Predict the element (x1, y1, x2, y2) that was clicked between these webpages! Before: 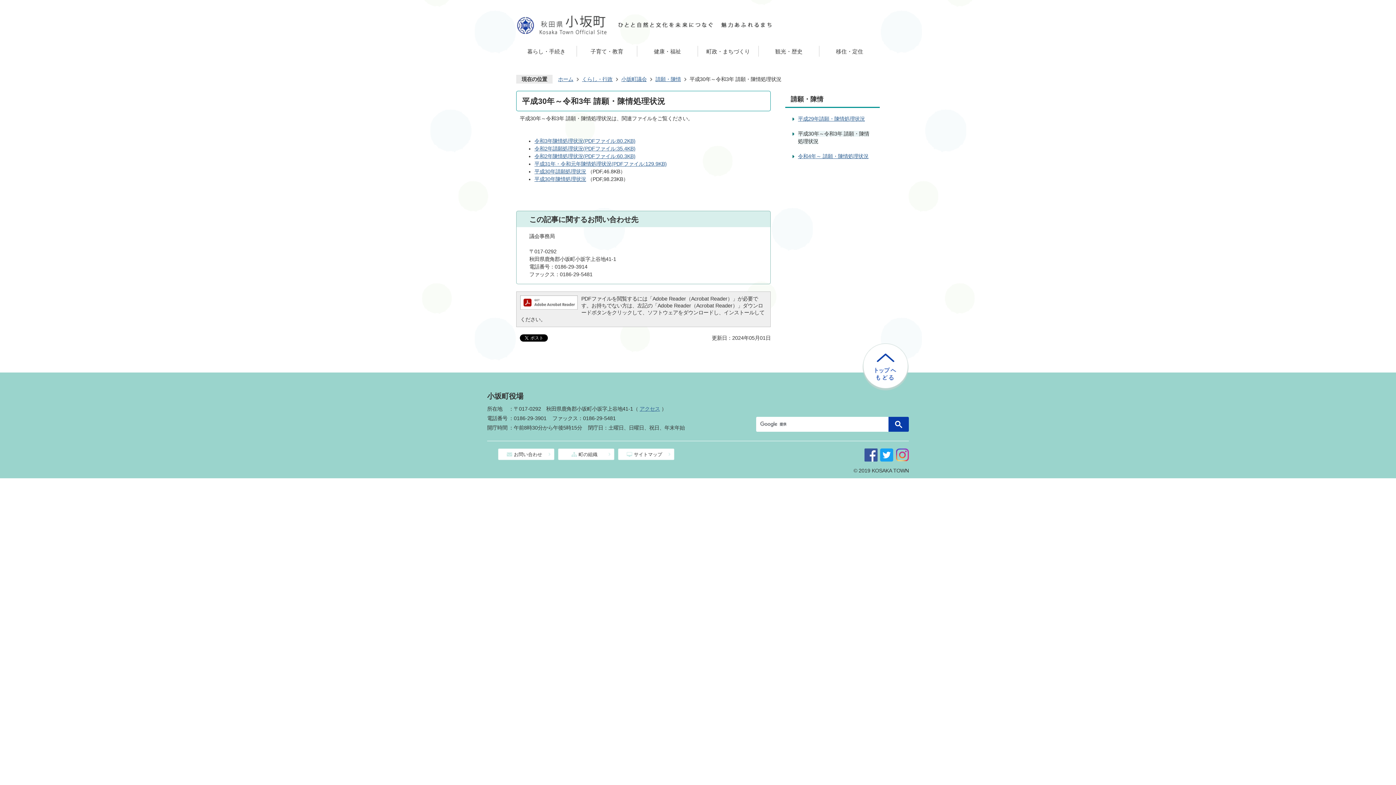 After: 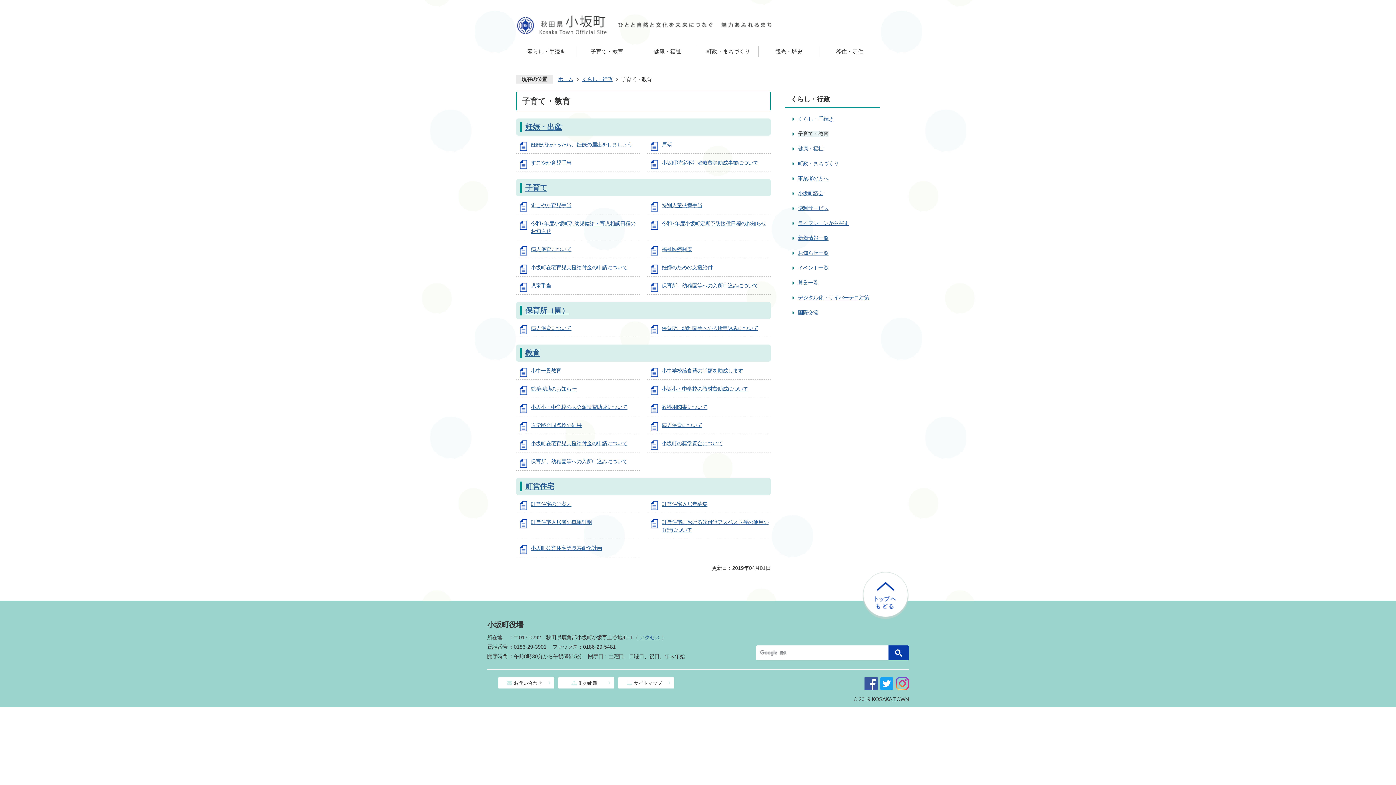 Action: label: 子育て・教育 bbox: (577, 45, 637, 56)